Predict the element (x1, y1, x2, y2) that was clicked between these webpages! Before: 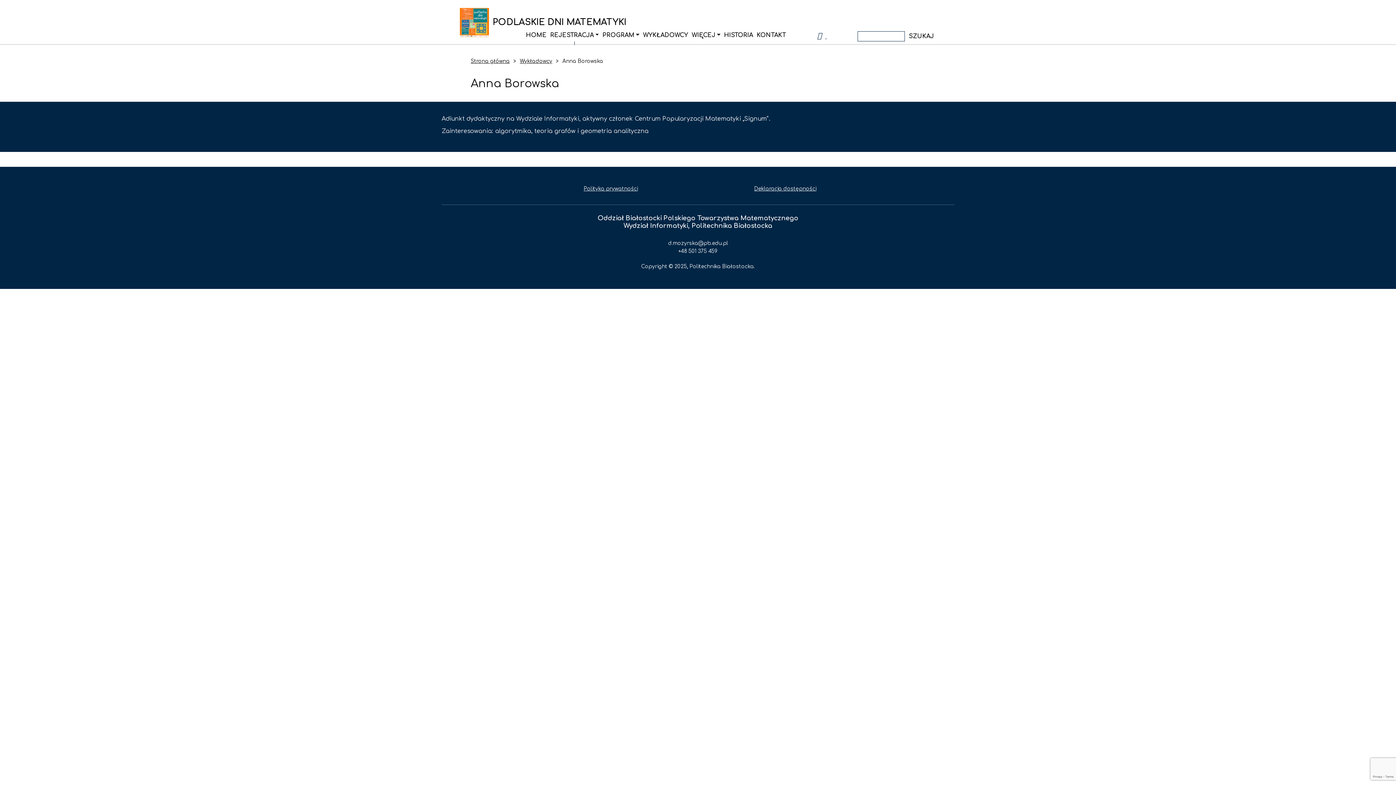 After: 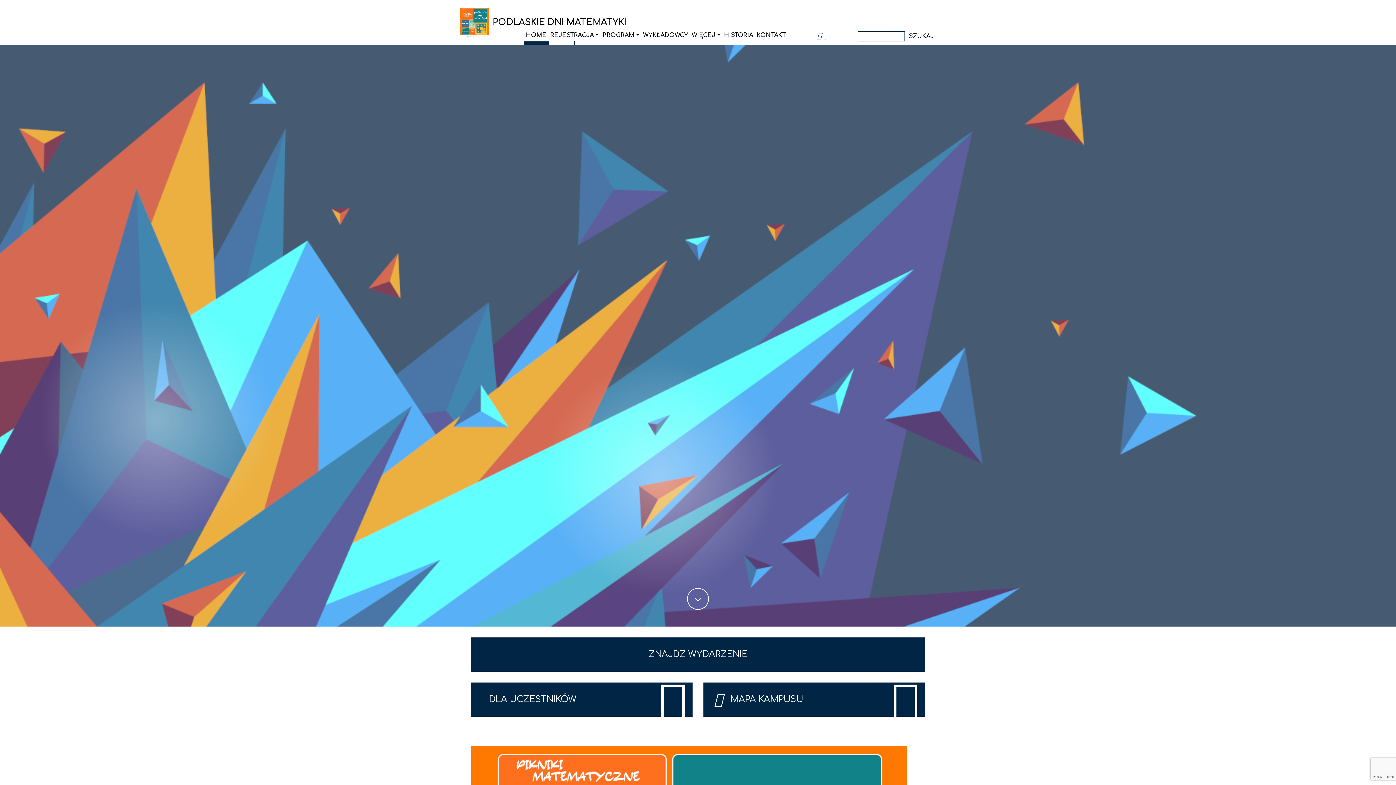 Action: bbox: (524, 29, 548, 41) label: HOME